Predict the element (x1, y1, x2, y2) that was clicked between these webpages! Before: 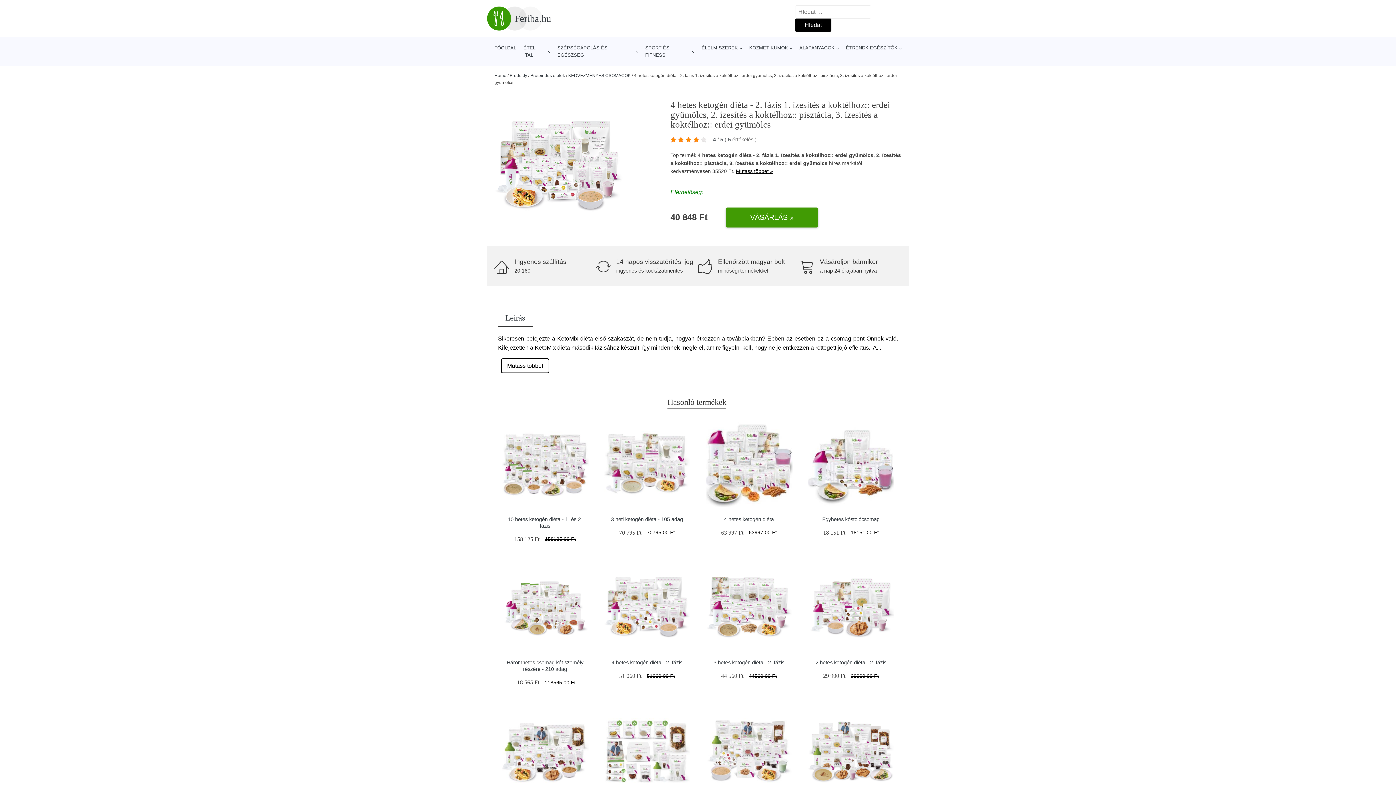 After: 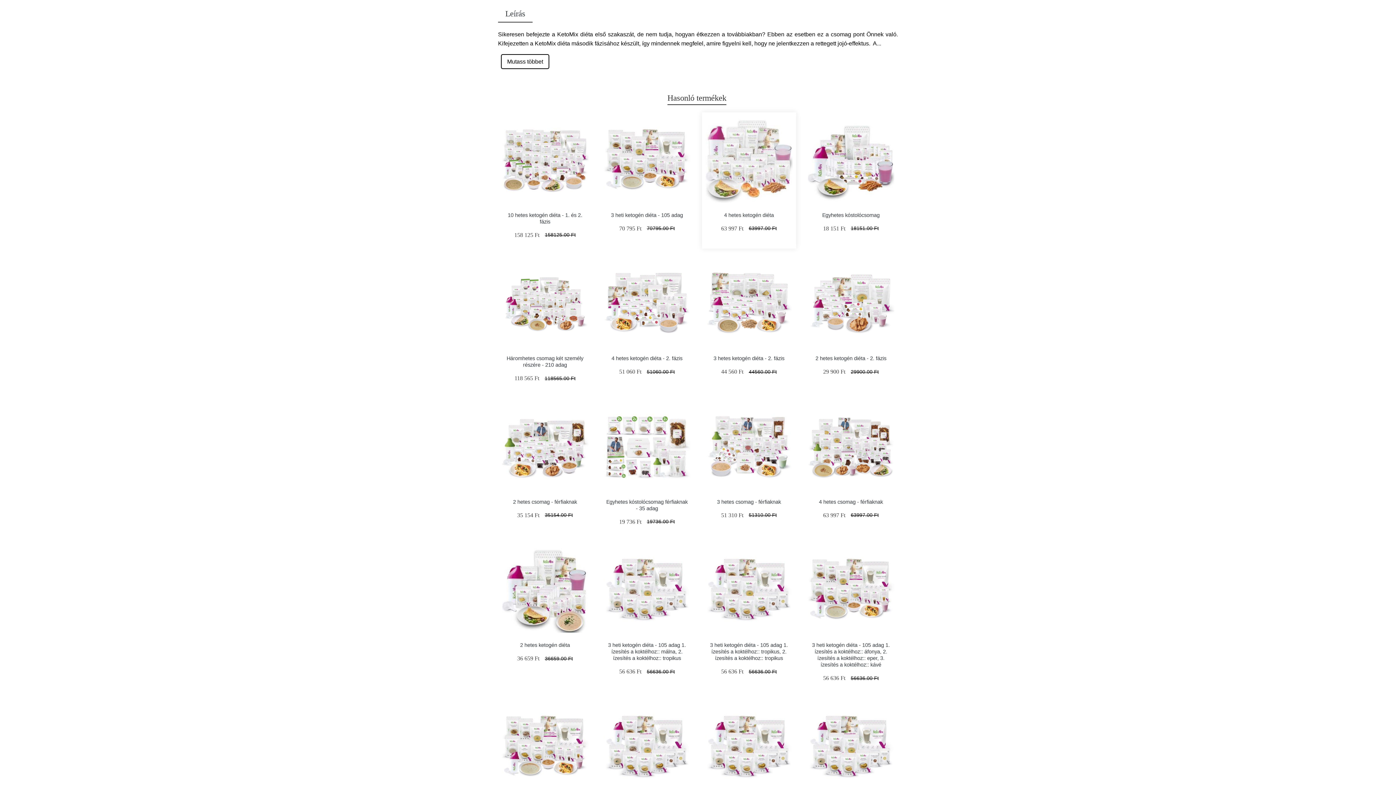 Action: bbox: (736, 168, 773, 174) label: Mutass többet »